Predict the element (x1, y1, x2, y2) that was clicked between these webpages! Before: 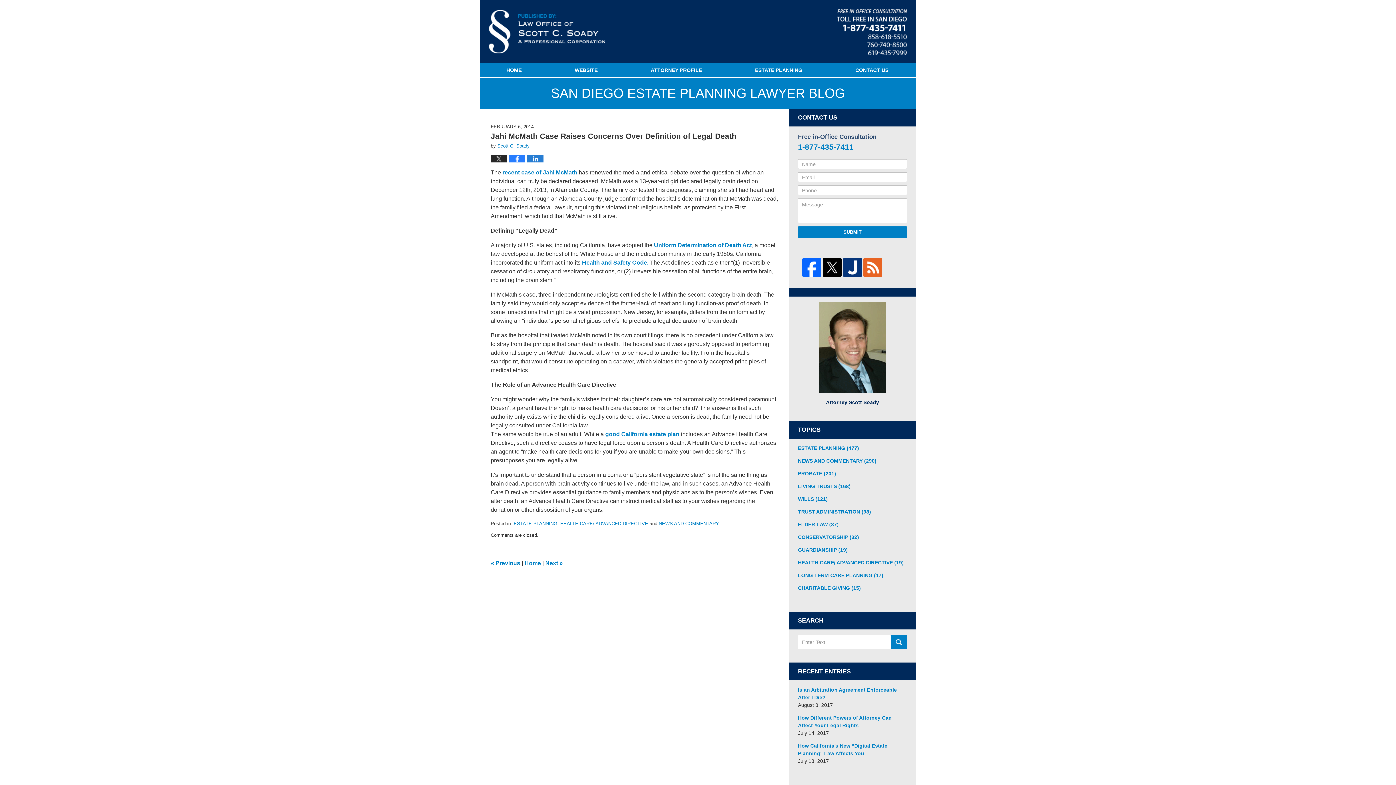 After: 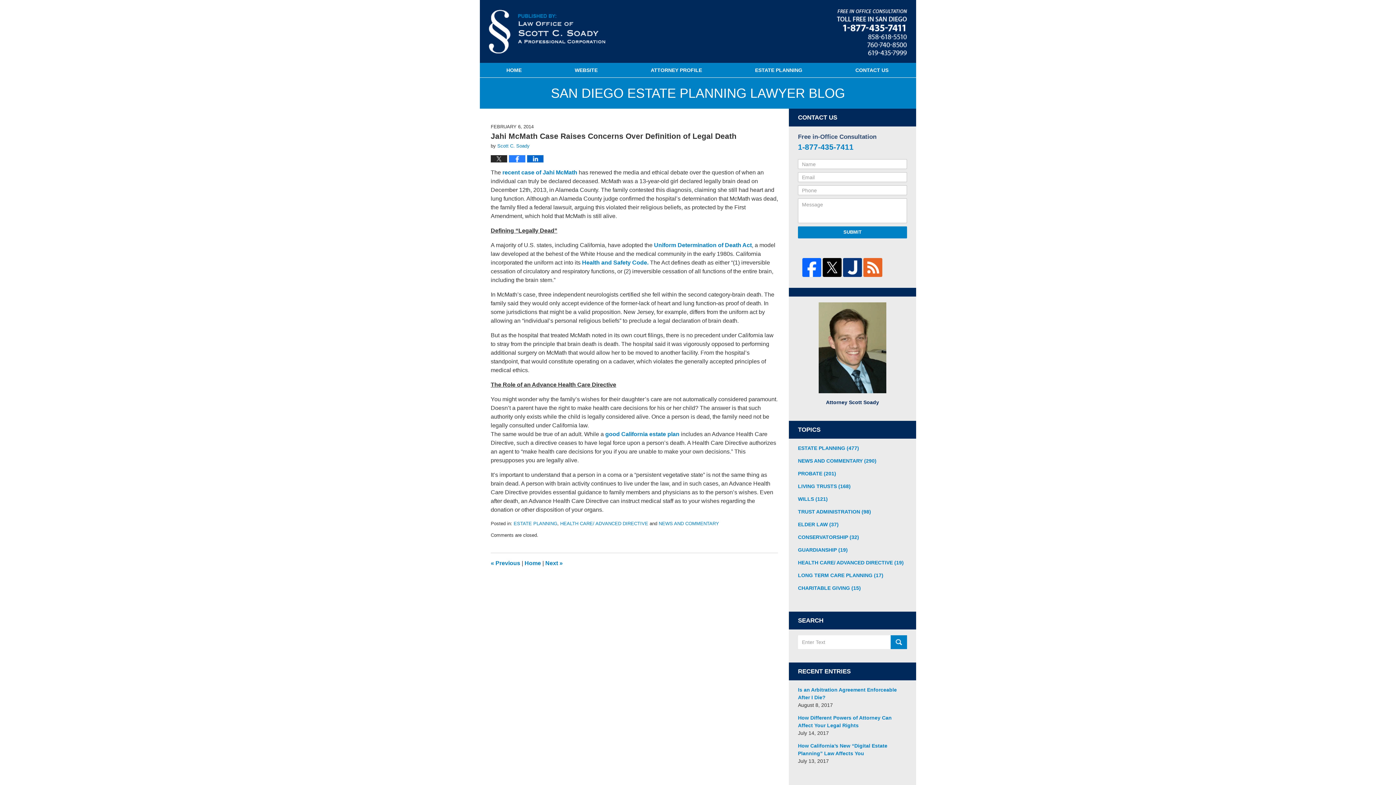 Action: bbox: (527, 155, 543, 162)